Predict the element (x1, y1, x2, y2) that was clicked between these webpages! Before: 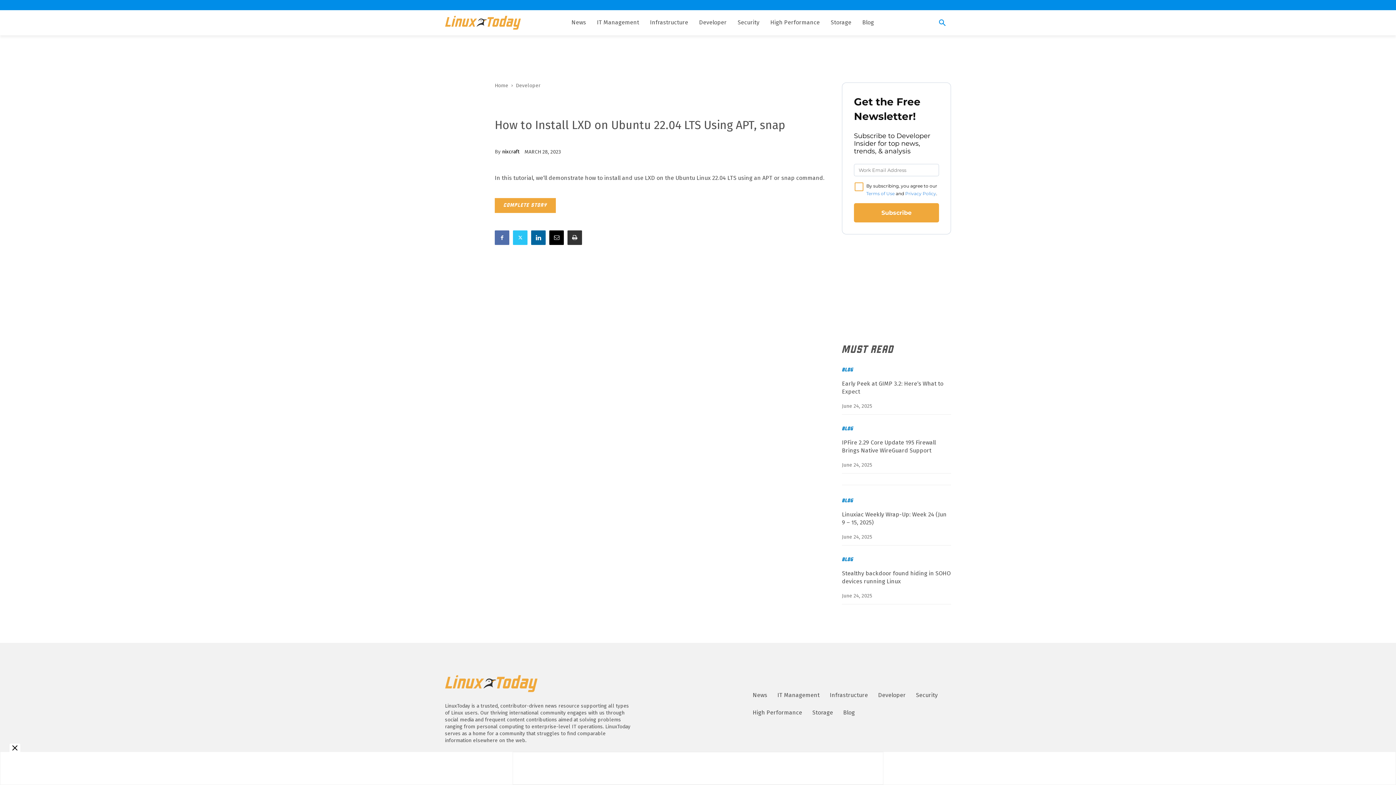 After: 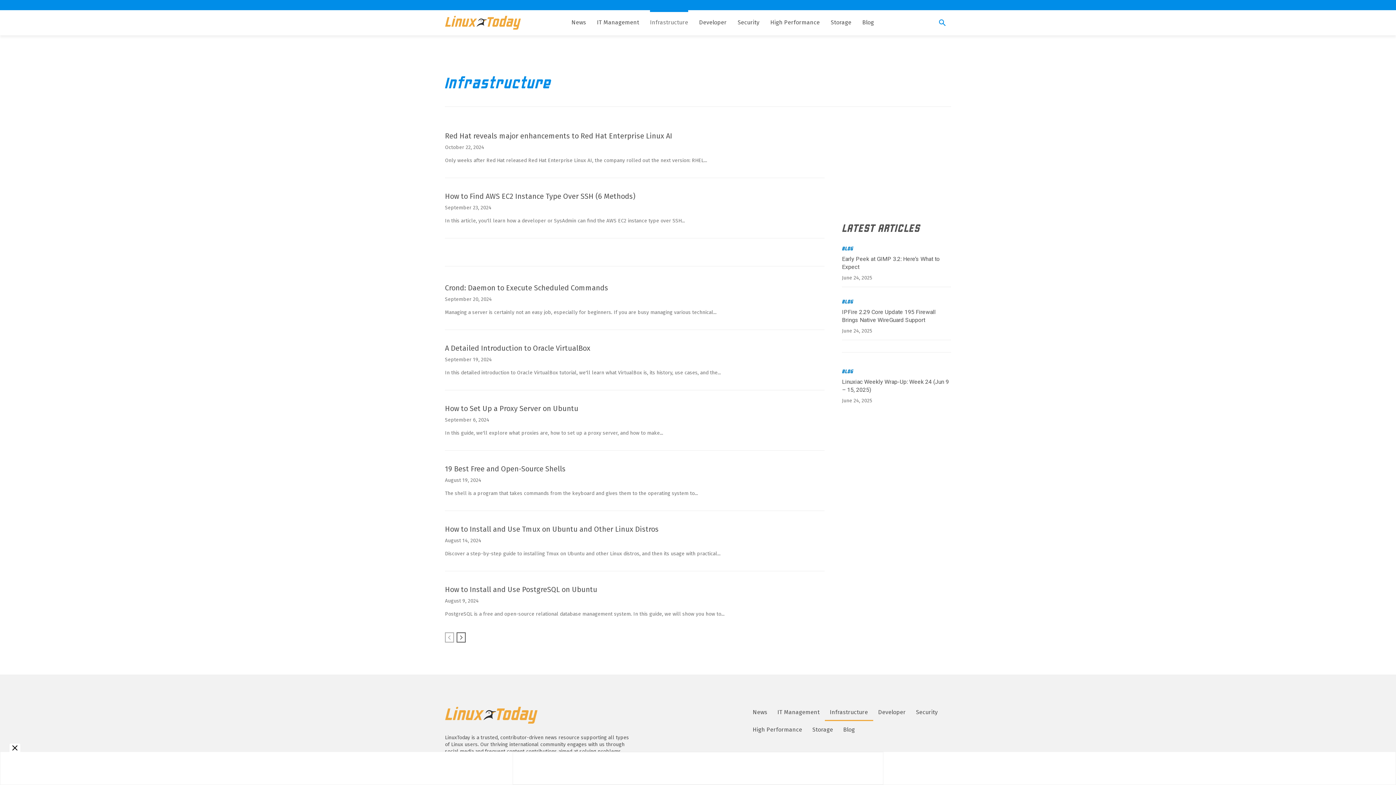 Action: bbox: (824, 686, 873, 704) label: Infrastructure